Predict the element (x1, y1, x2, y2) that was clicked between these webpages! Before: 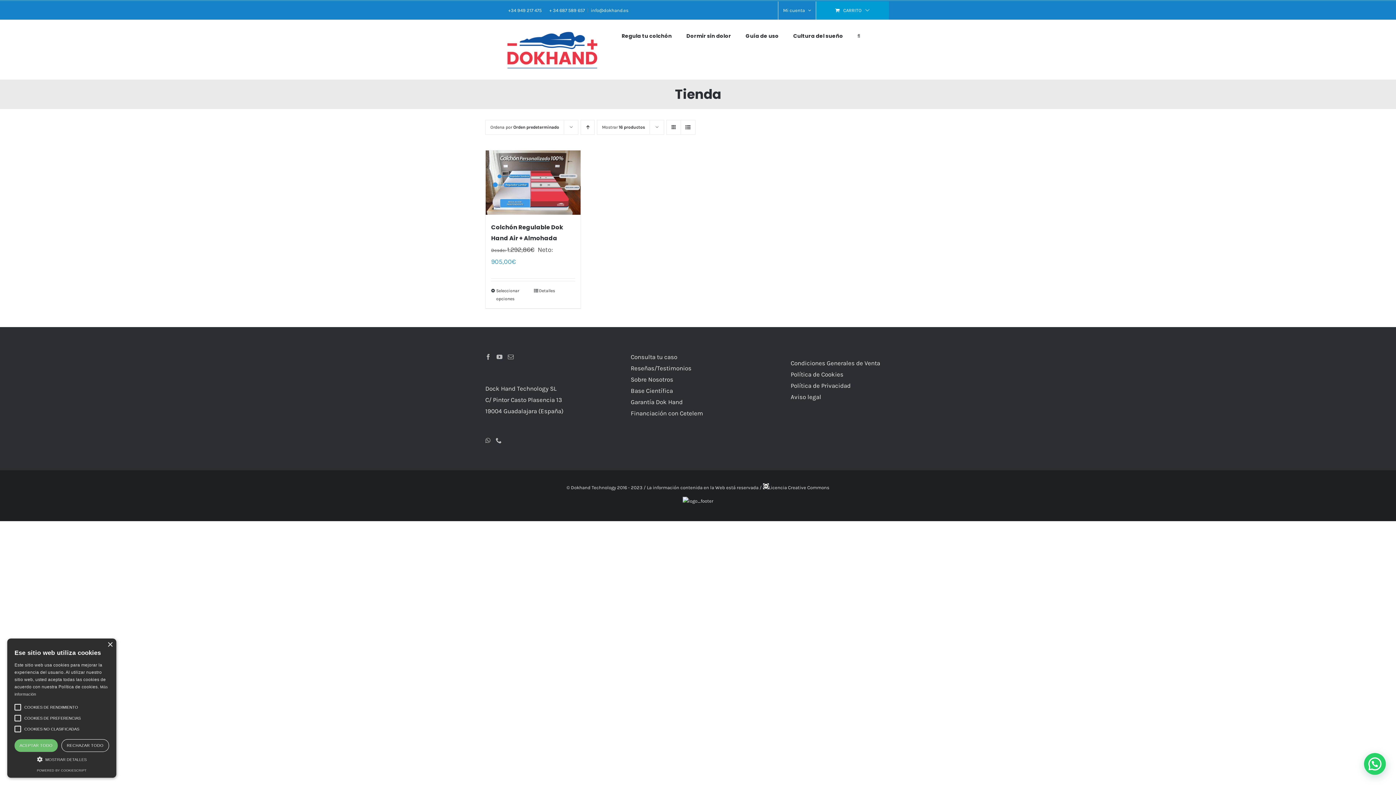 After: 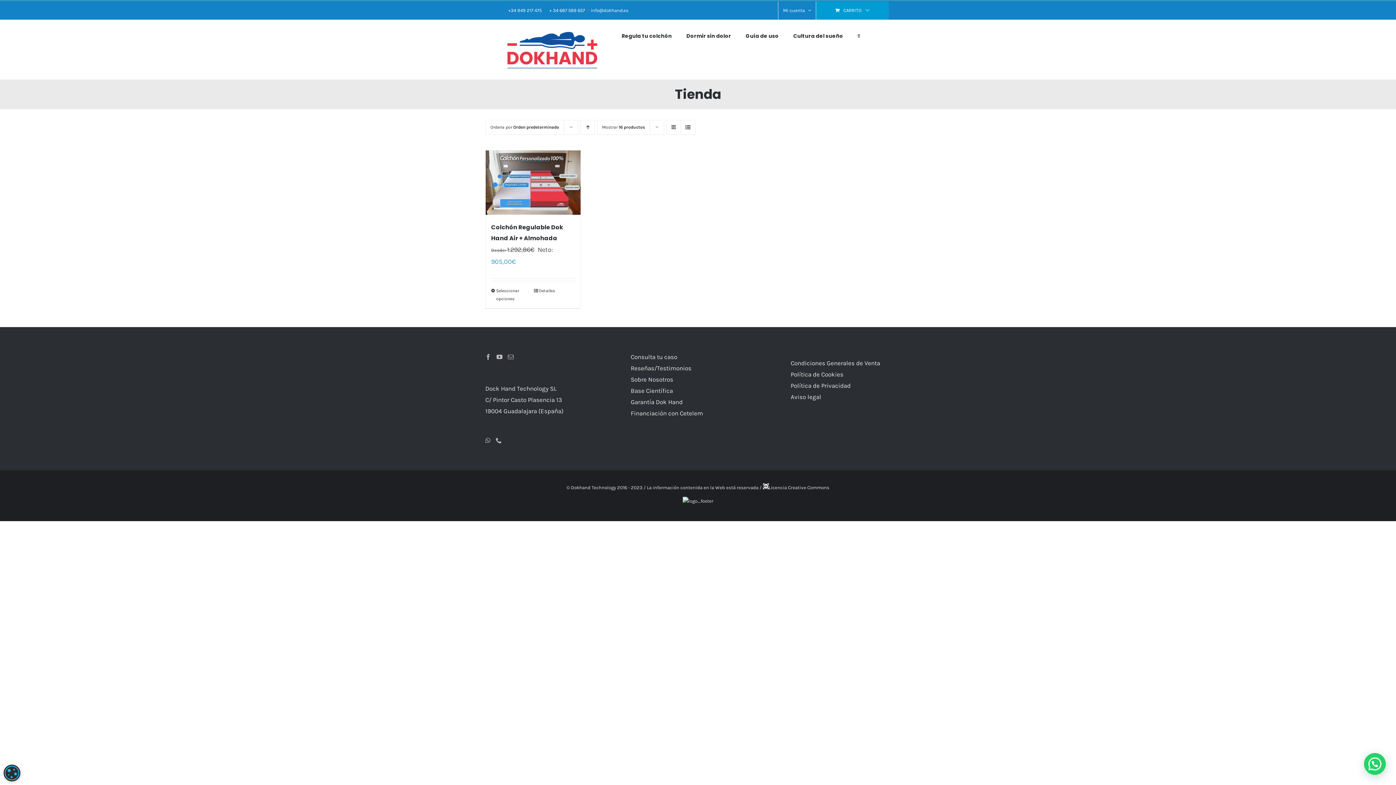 Action: label: ACEPTAR TODO bbox: (14, 739, 57, 752)